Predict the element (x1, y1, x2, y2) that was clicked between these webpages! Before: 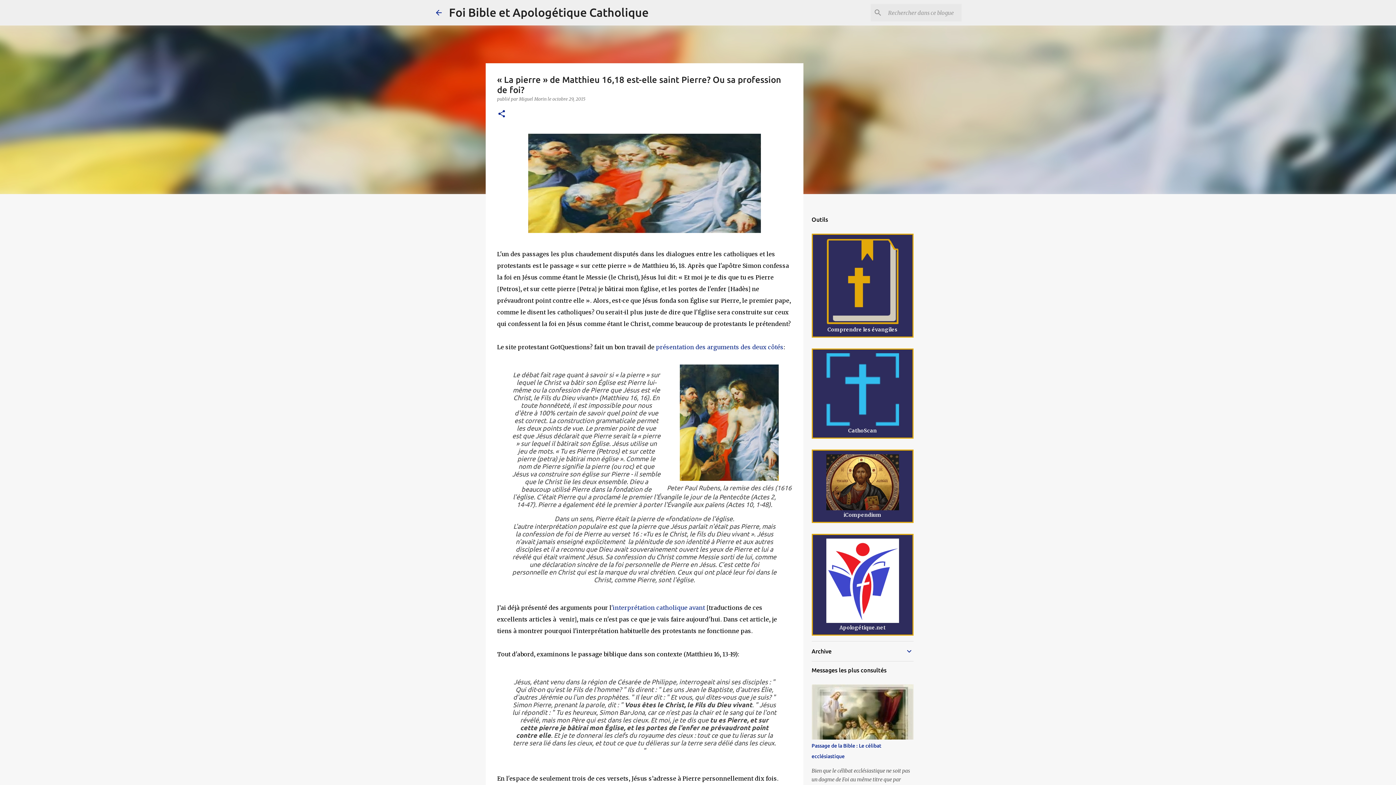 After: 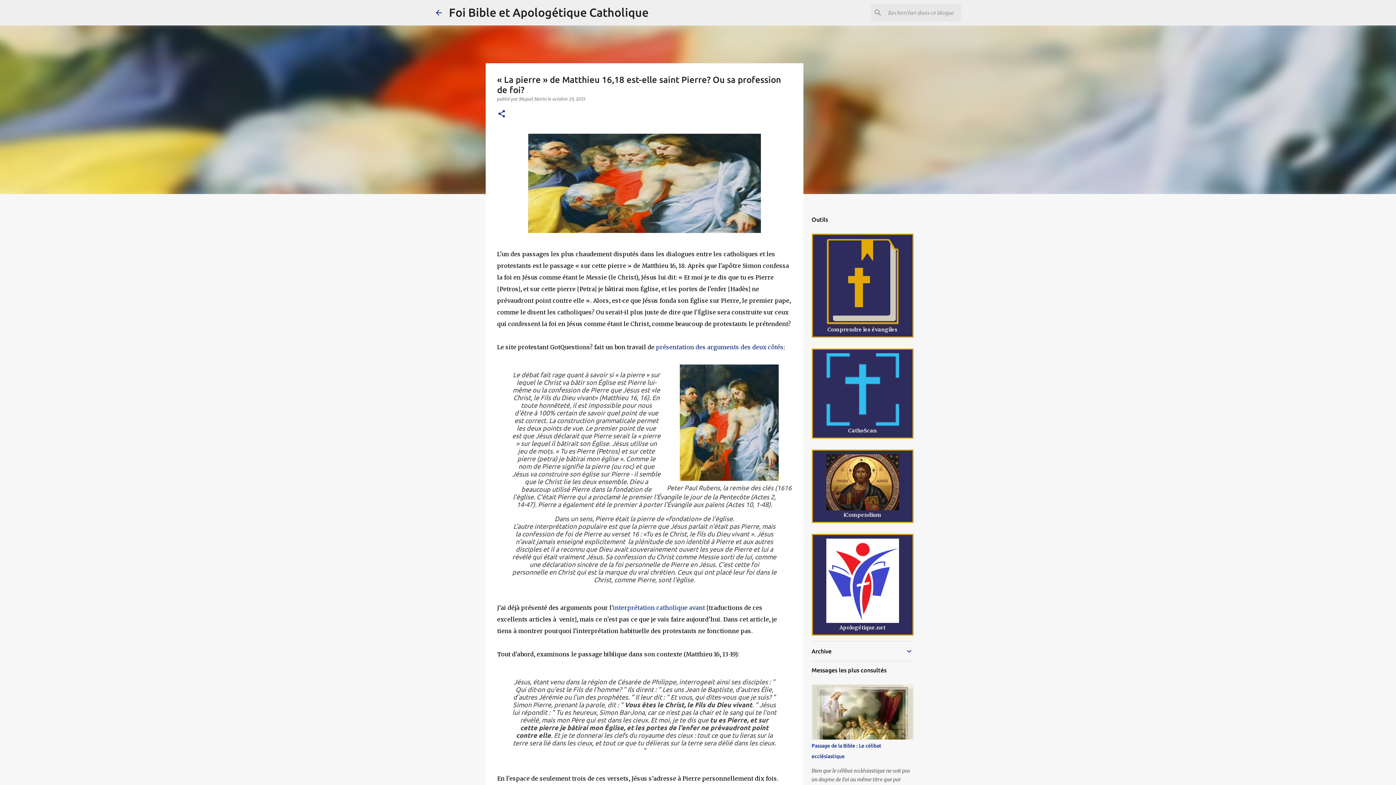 Action: label: Apologétique.net bbox: (816, 538, 908, 631)